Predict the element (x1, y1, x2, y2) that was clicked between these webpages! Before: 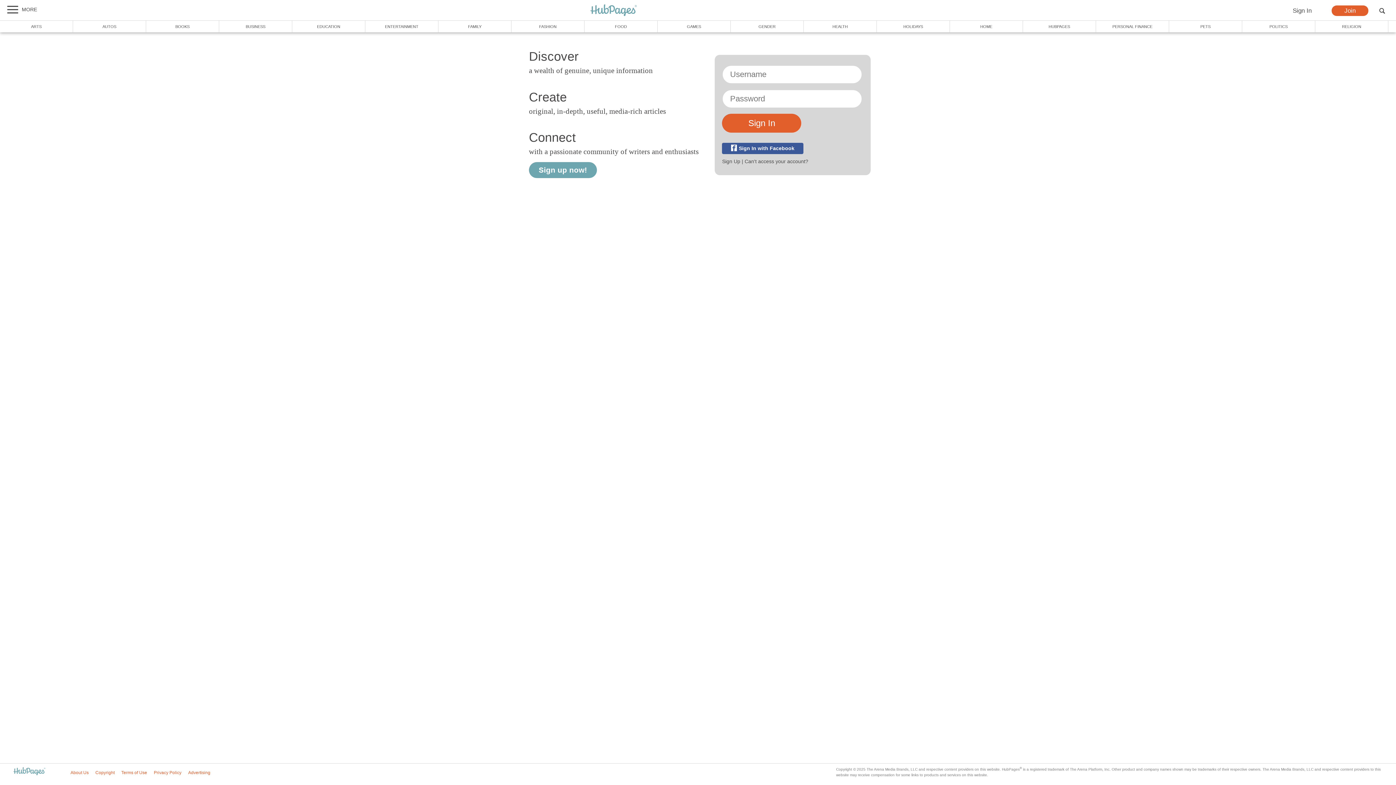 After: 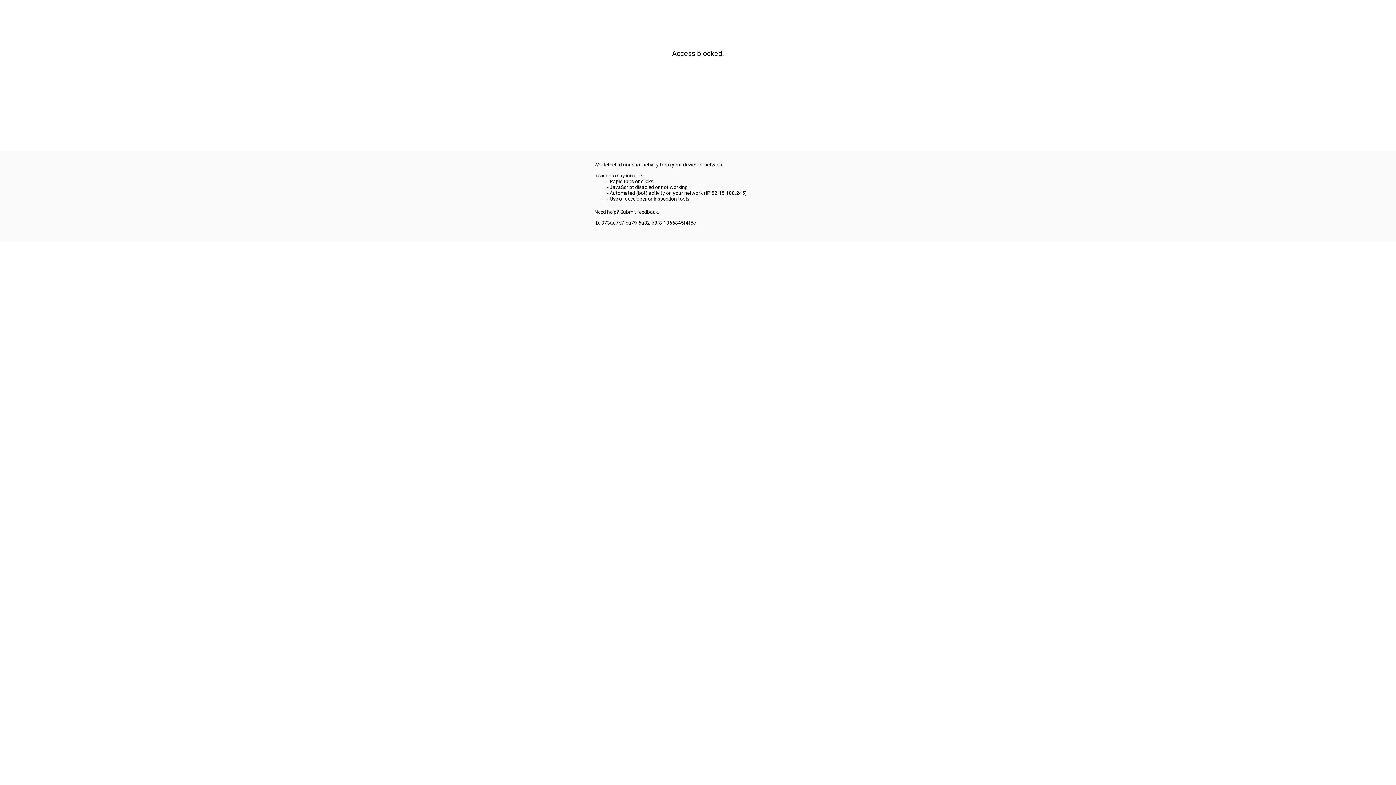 Action: label: ENTERTAINMENT bbox: (365, 20, 438, 32)